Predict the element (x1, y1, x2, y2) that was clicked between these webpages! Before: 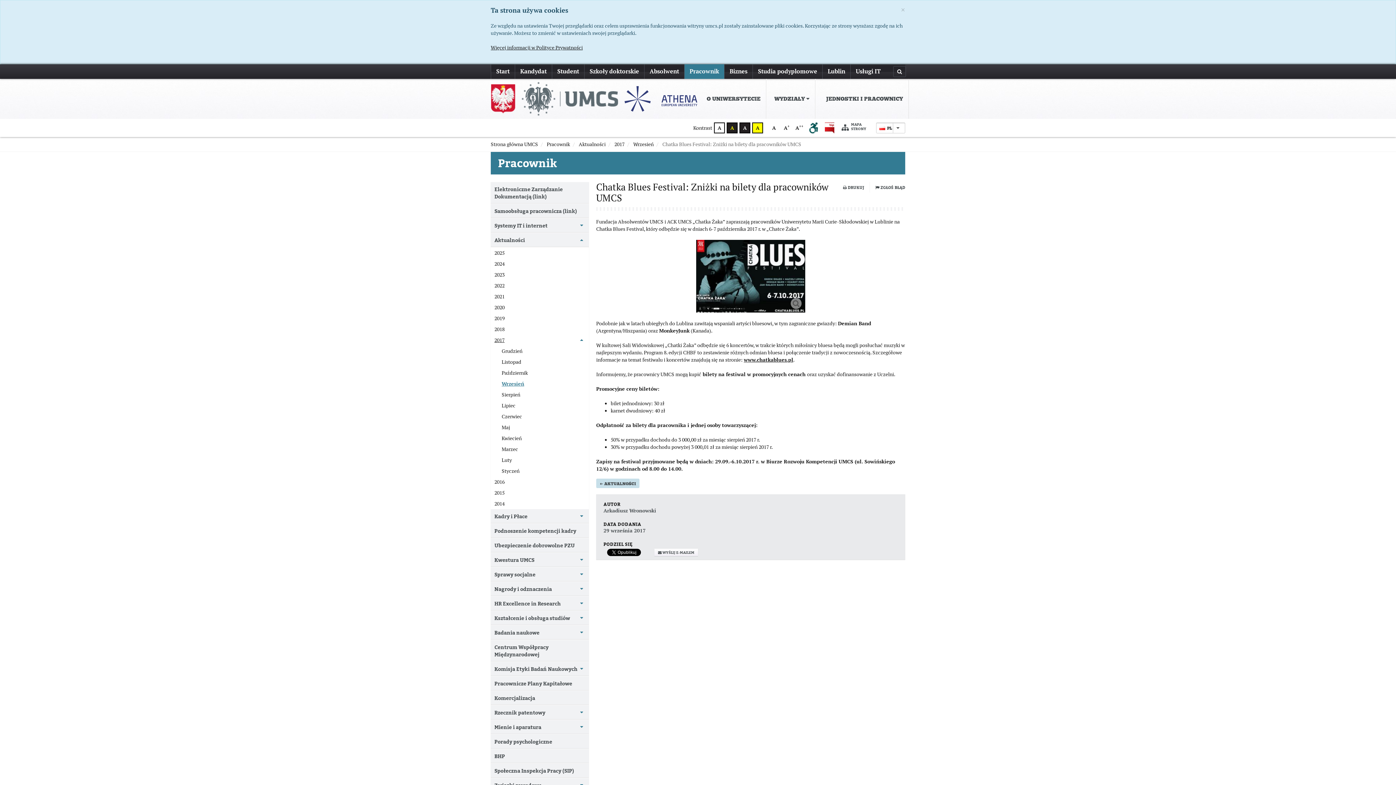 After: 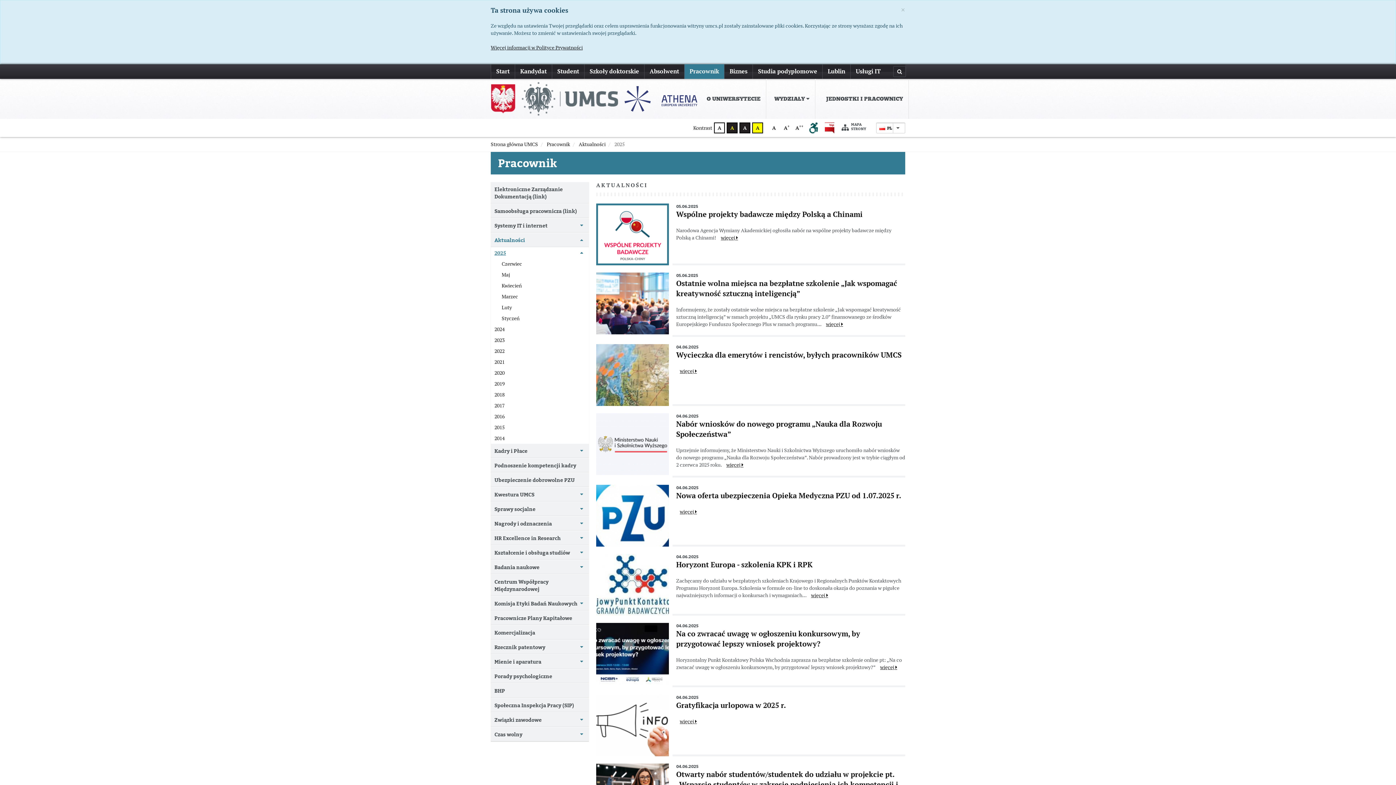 Action: bbox: (490, 232, 589, 247) label: Aktualności